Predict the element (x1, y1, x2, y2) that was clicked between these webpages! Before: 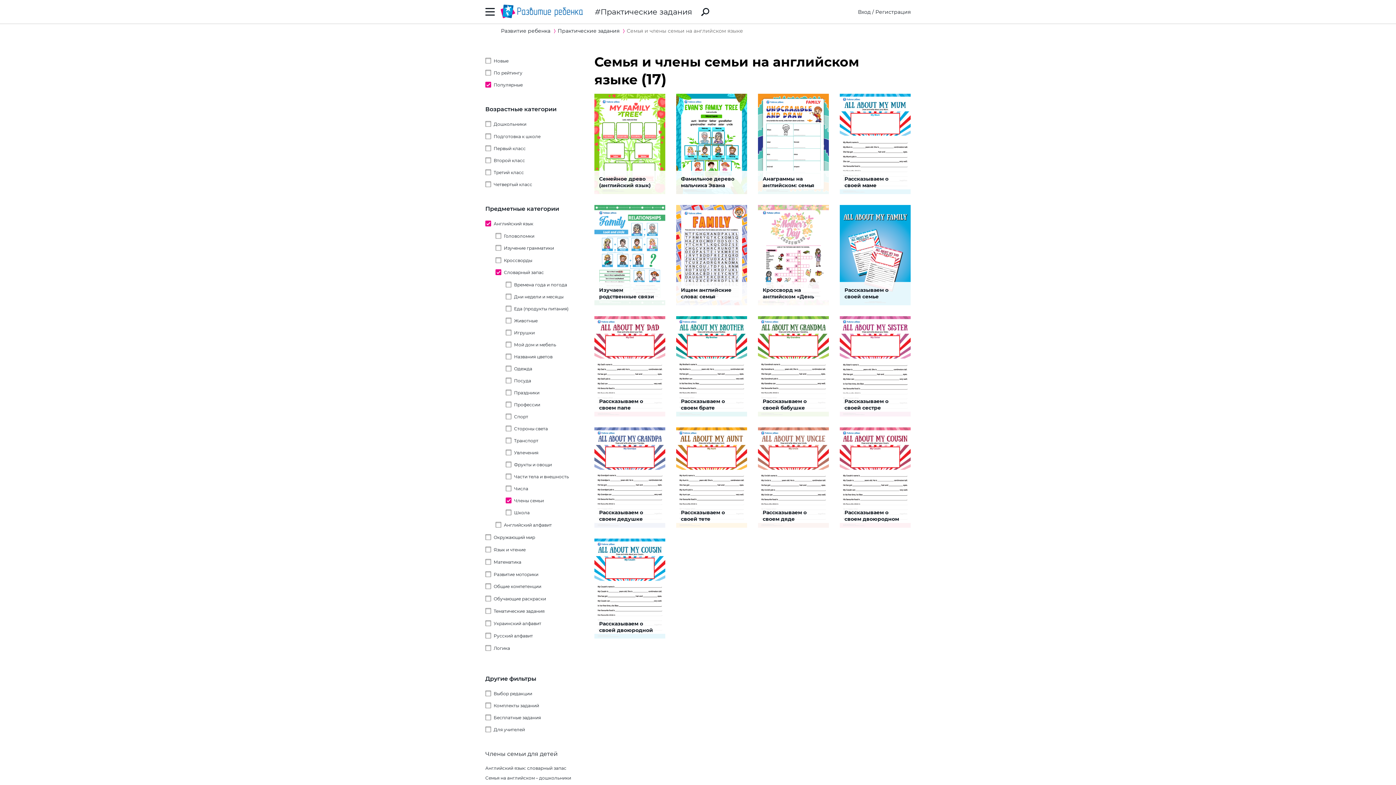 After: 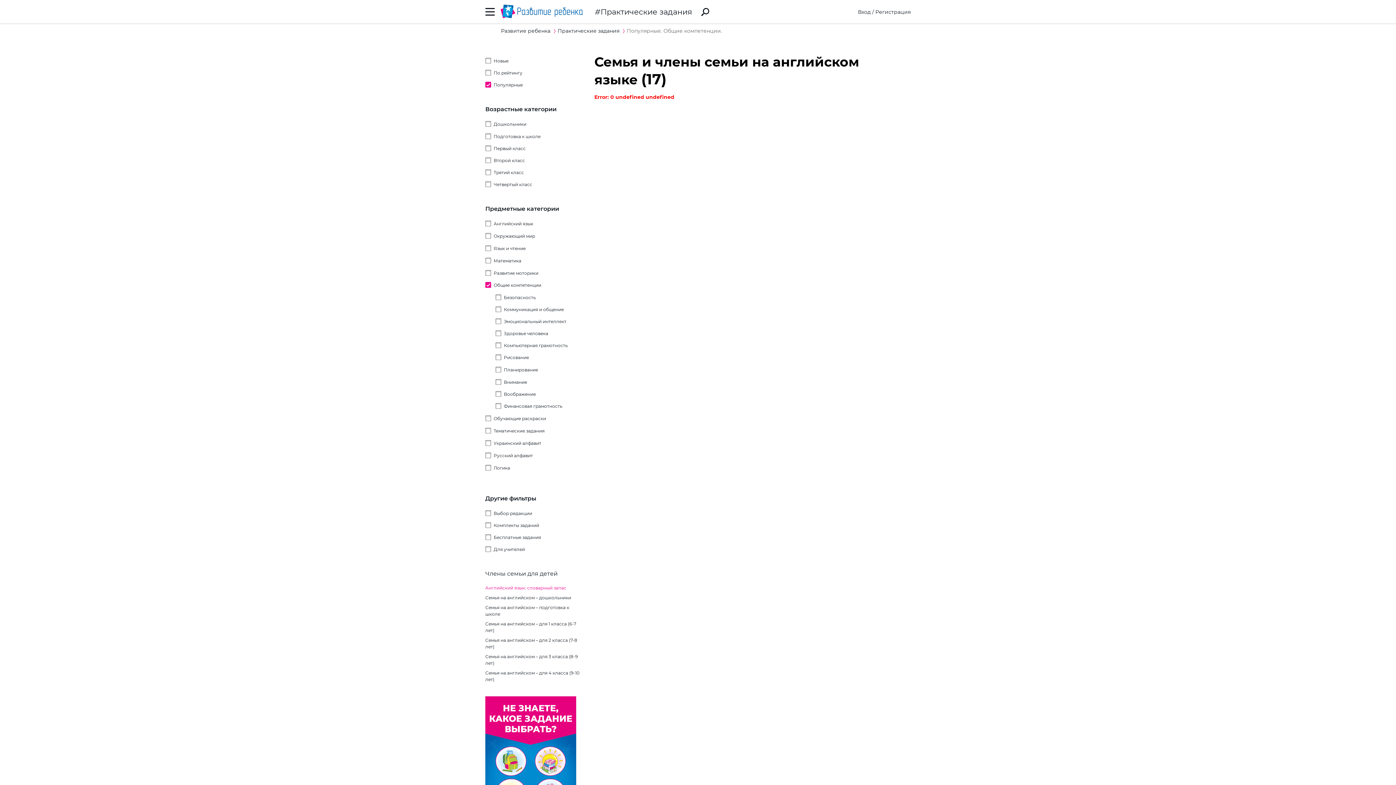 Action: bbox: (485, 583, 542, 589) label: Общие компетенции